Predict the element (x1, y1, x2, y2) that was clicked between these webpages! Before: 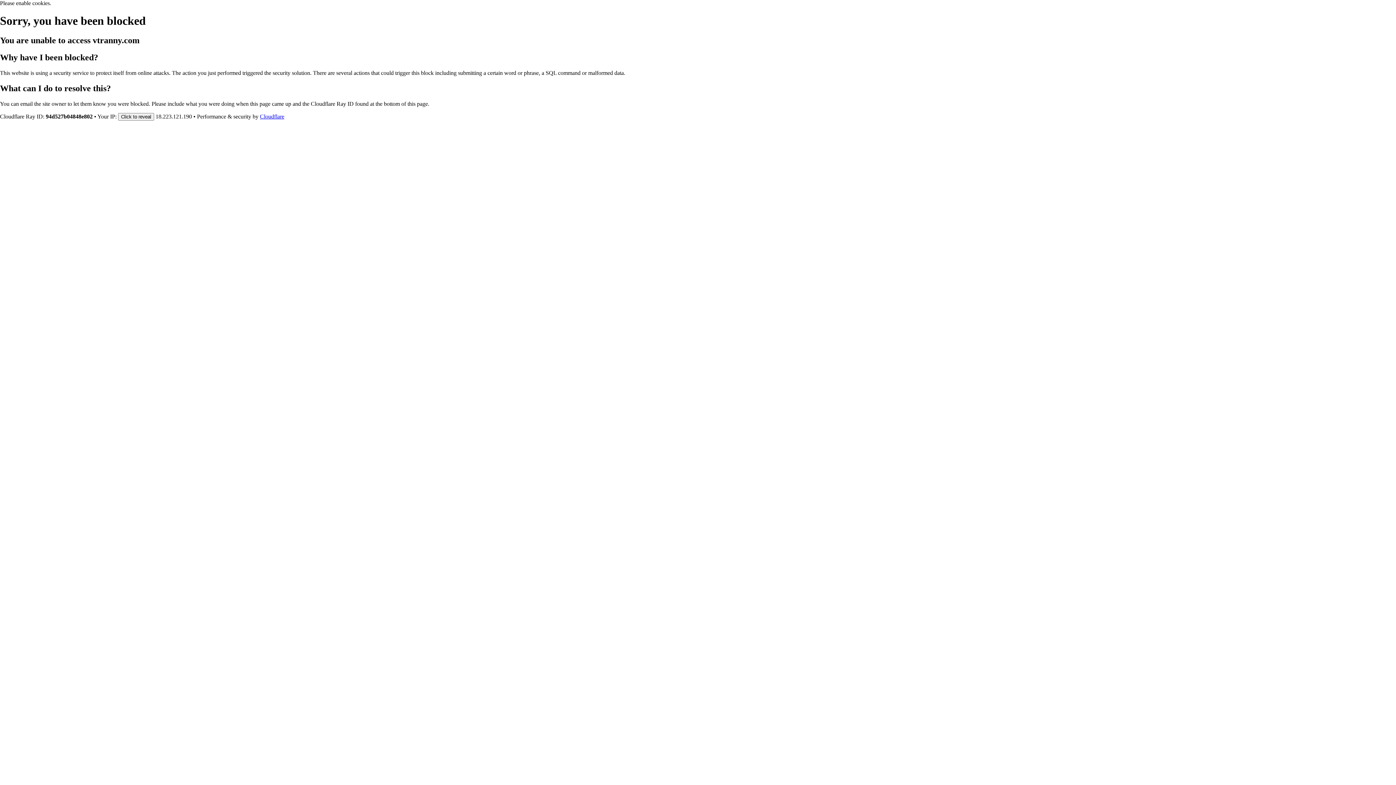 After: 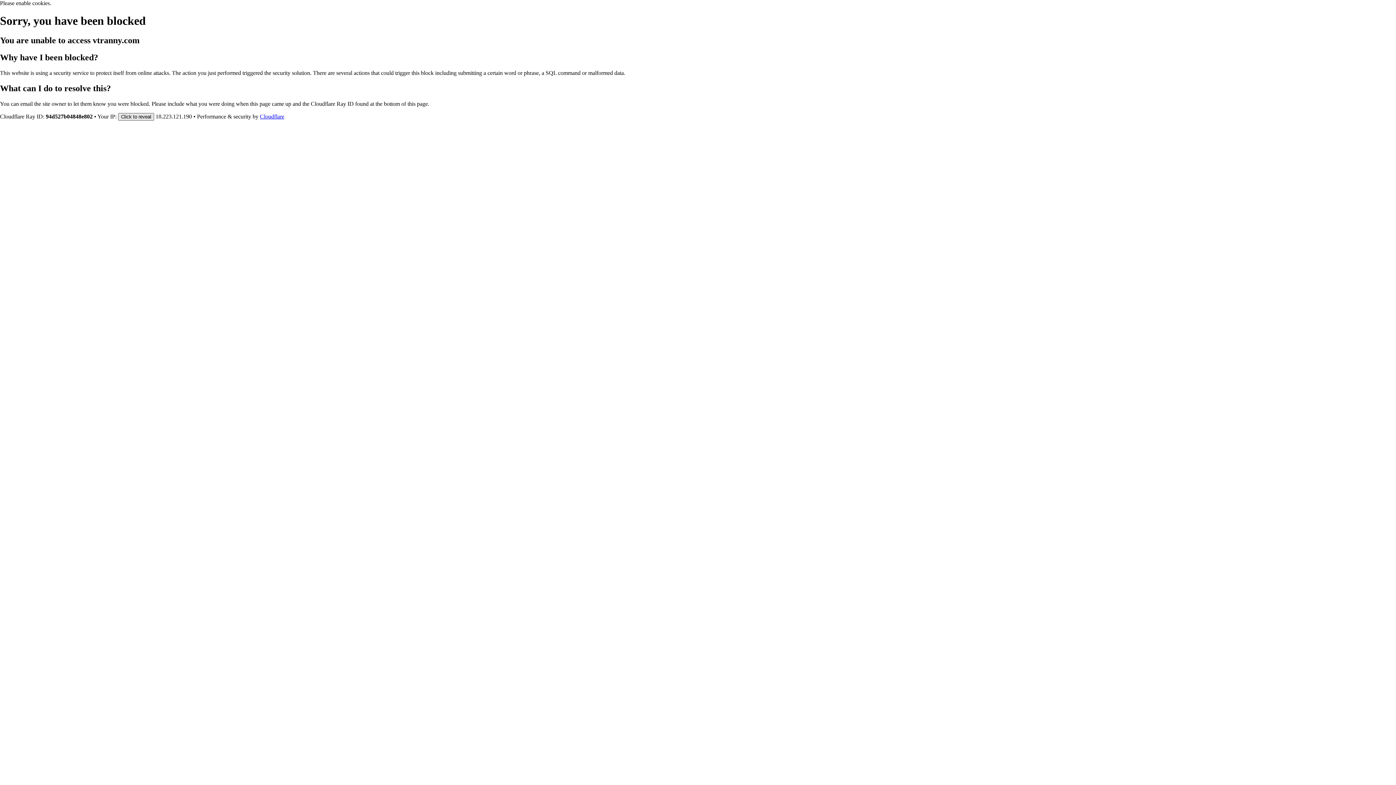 Action: label: Click to reveal bbox: (118, 112, 154, 120)